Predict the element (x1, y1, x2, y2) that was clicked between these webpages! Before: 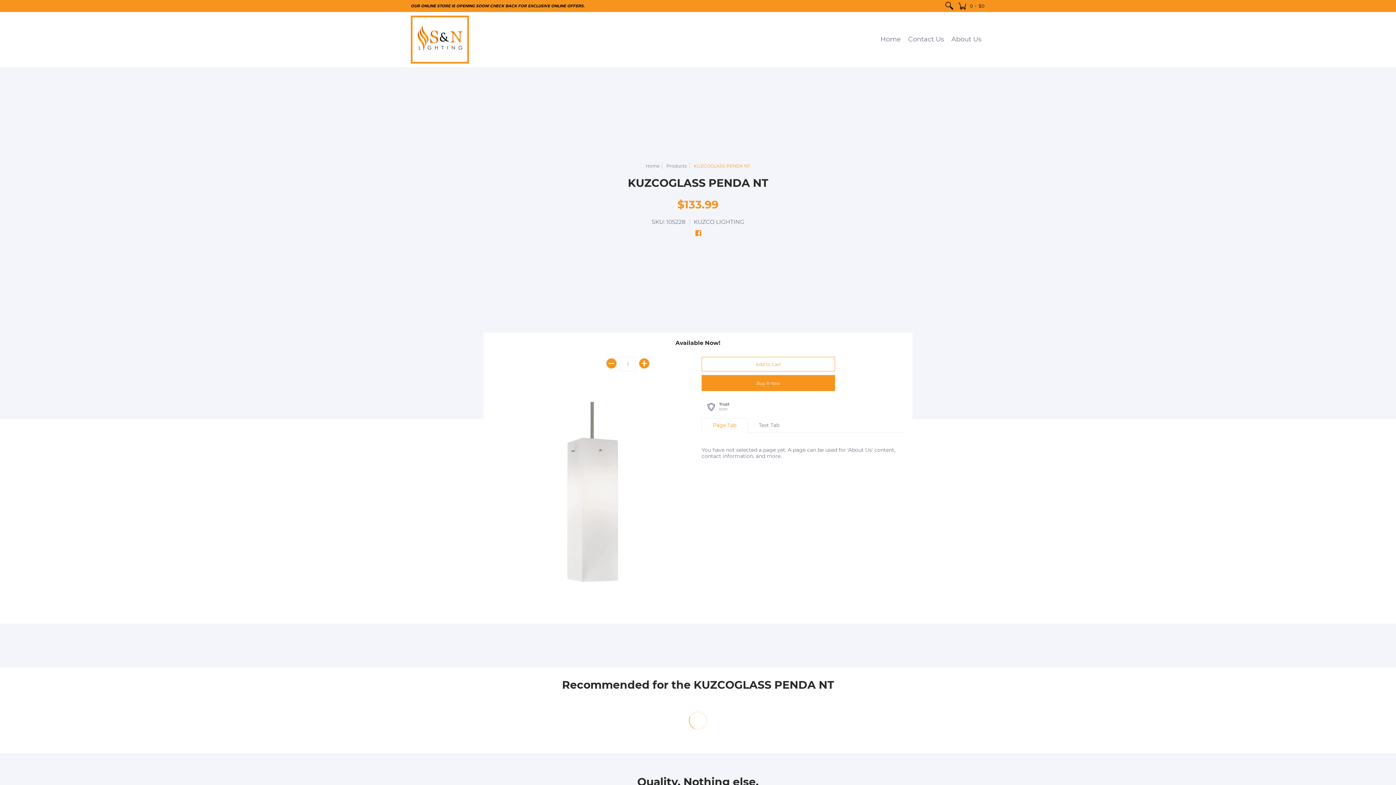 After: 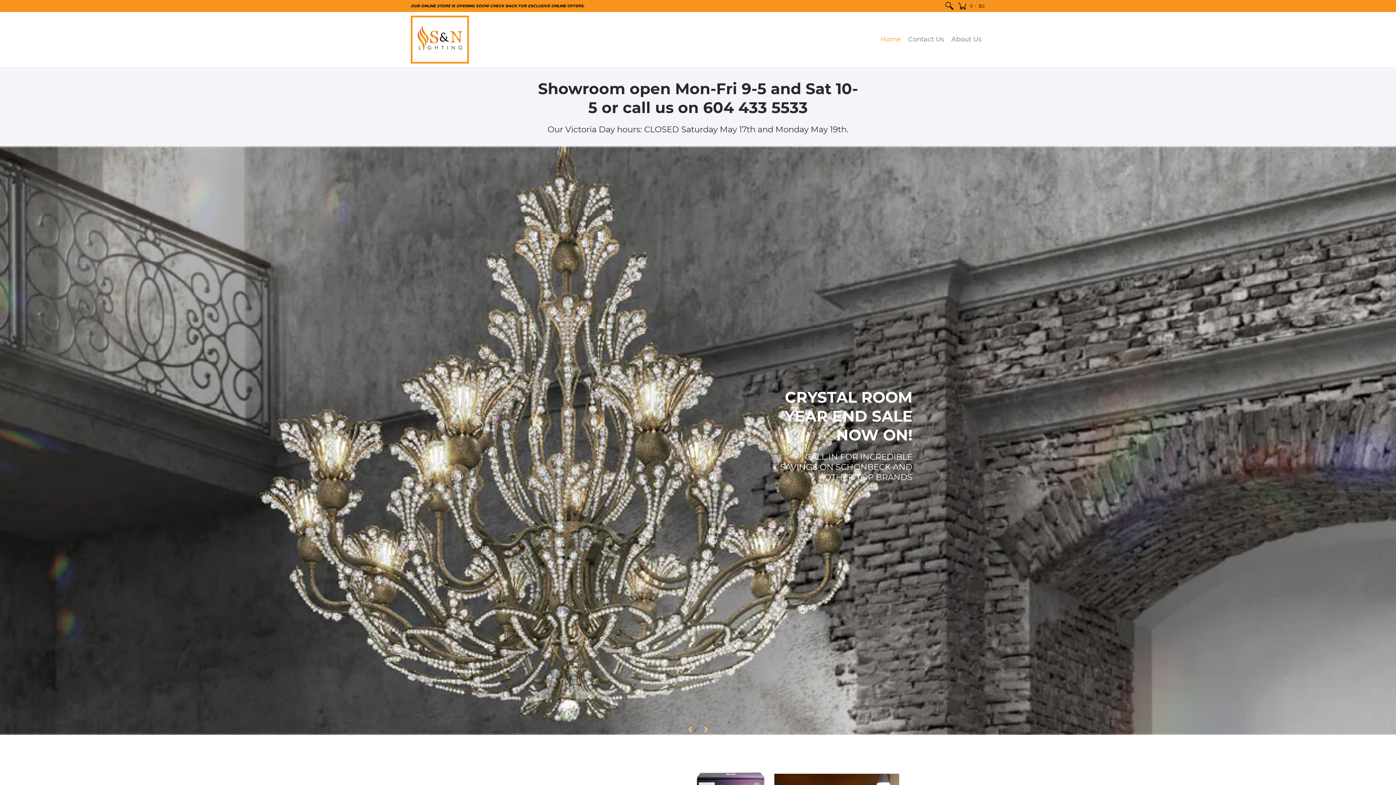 Action: label: Home bbox: (645, 163, 659, 168)